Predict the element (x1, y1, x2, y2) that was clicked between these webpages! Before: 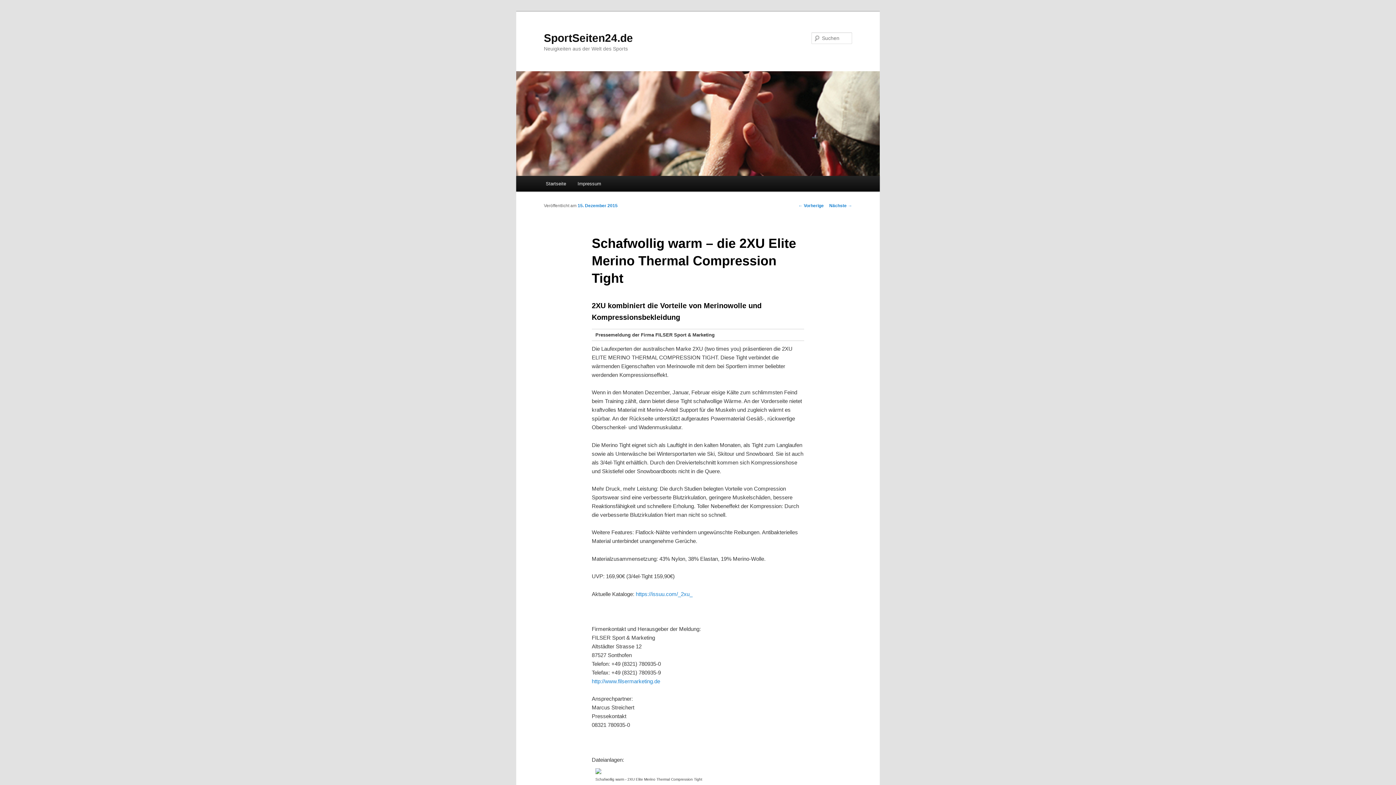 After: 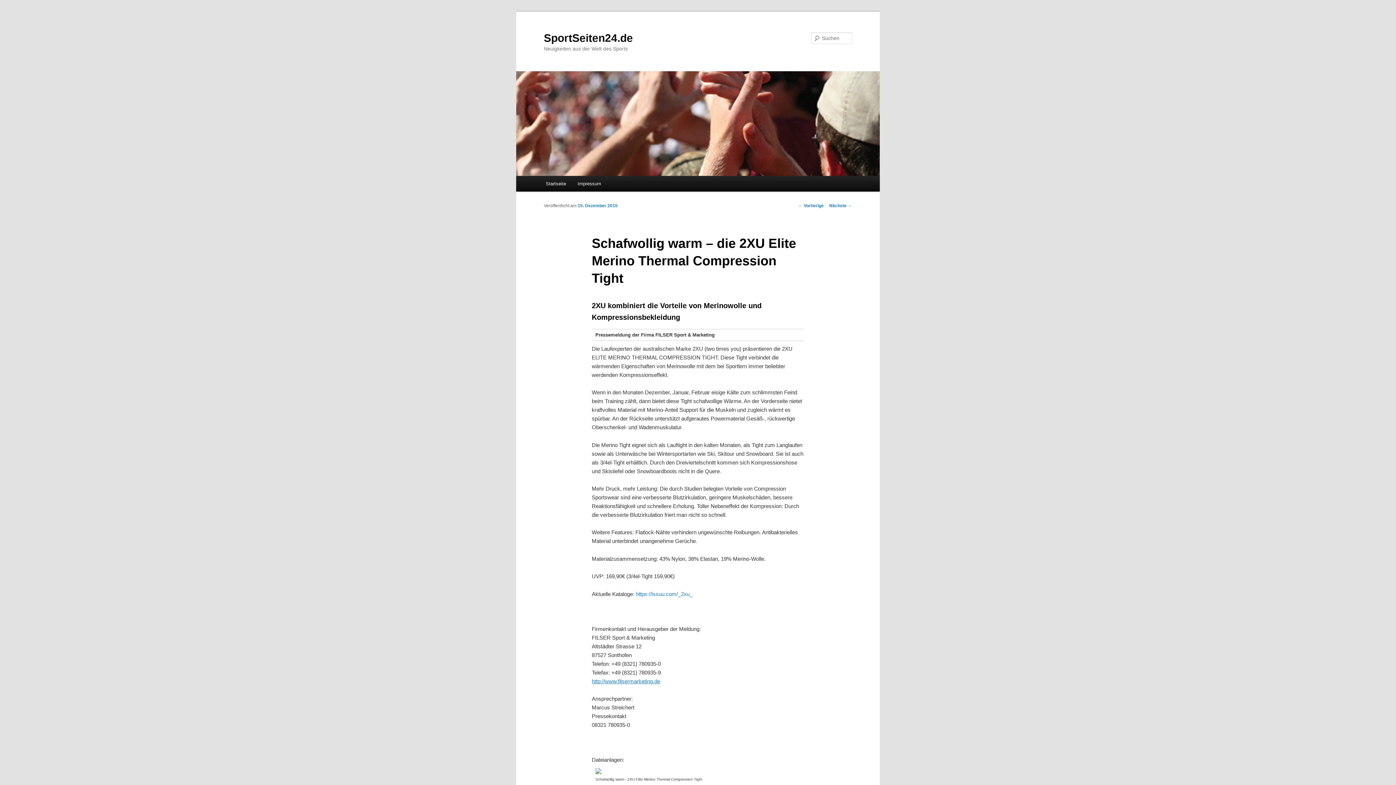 Action: bbox: (591, 678, 660, 684) label: http://www.filsermarketing.de